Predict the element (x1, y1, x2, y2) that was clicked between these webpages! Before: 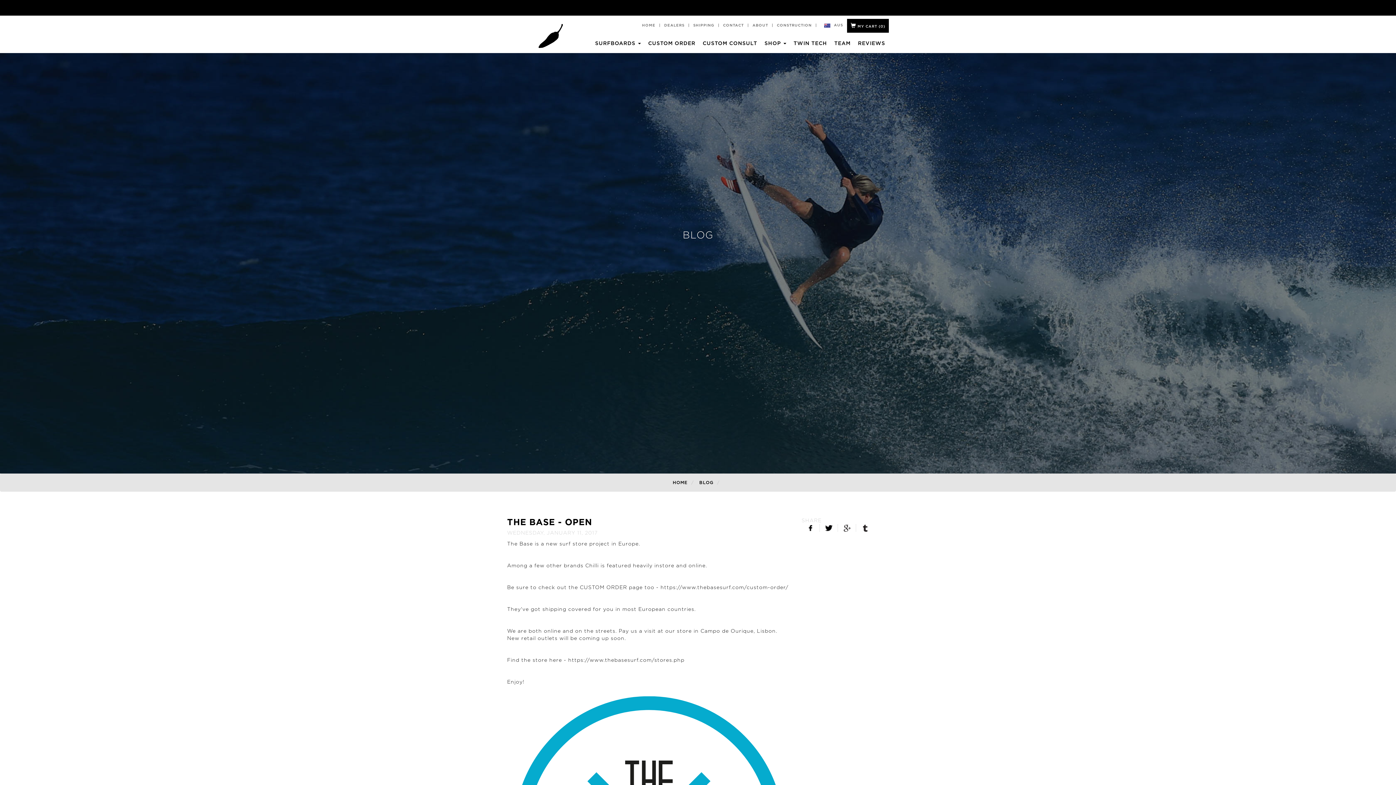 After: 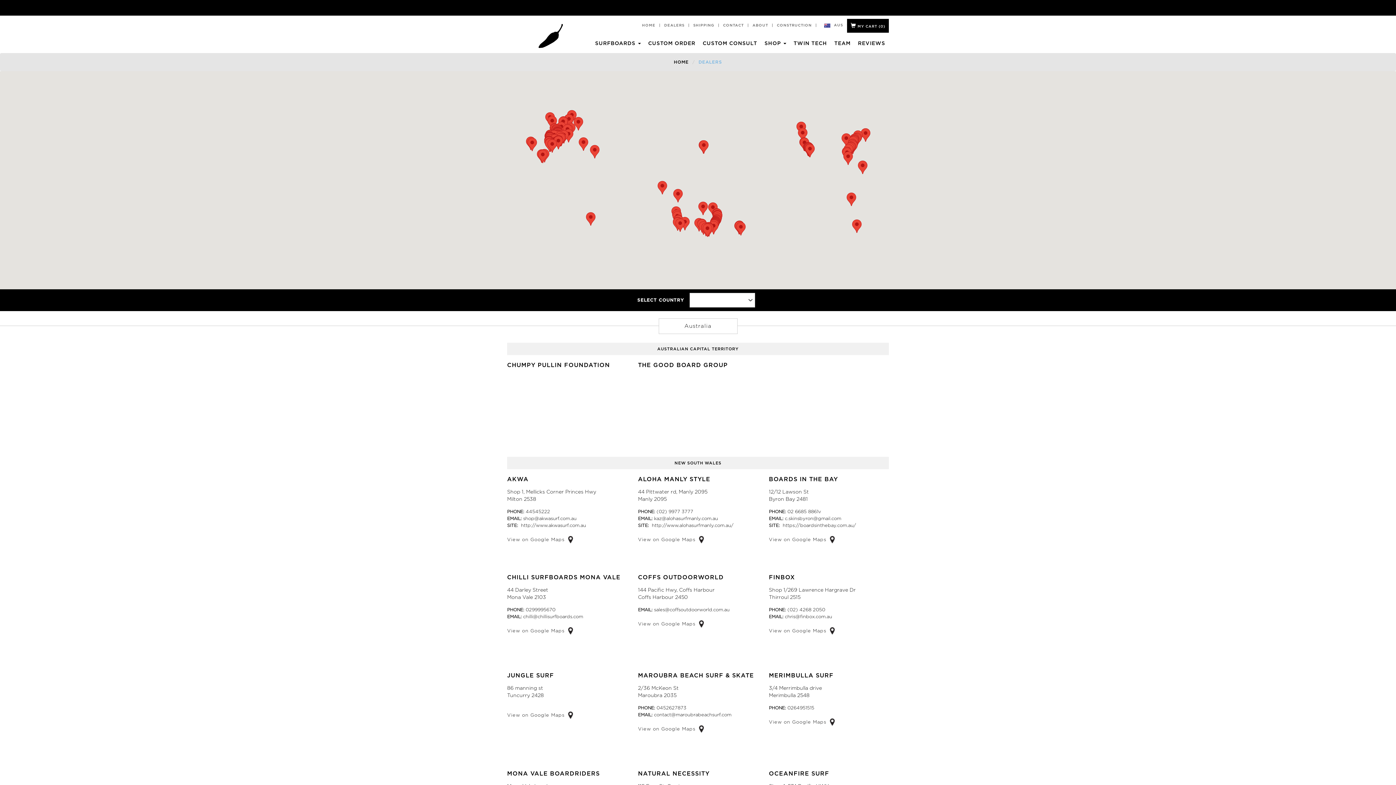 Action: label: DEALERS bbox: (660, 22, 688, 28)